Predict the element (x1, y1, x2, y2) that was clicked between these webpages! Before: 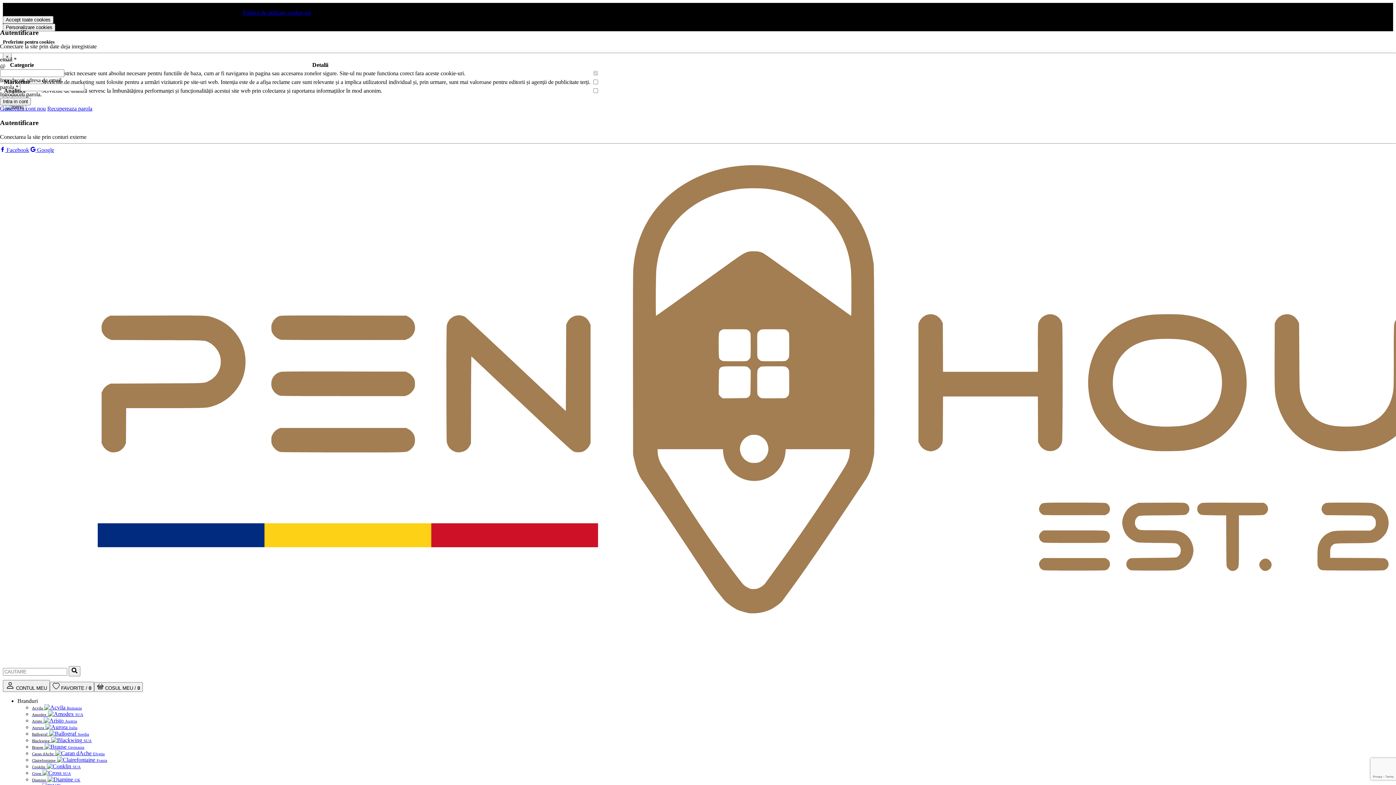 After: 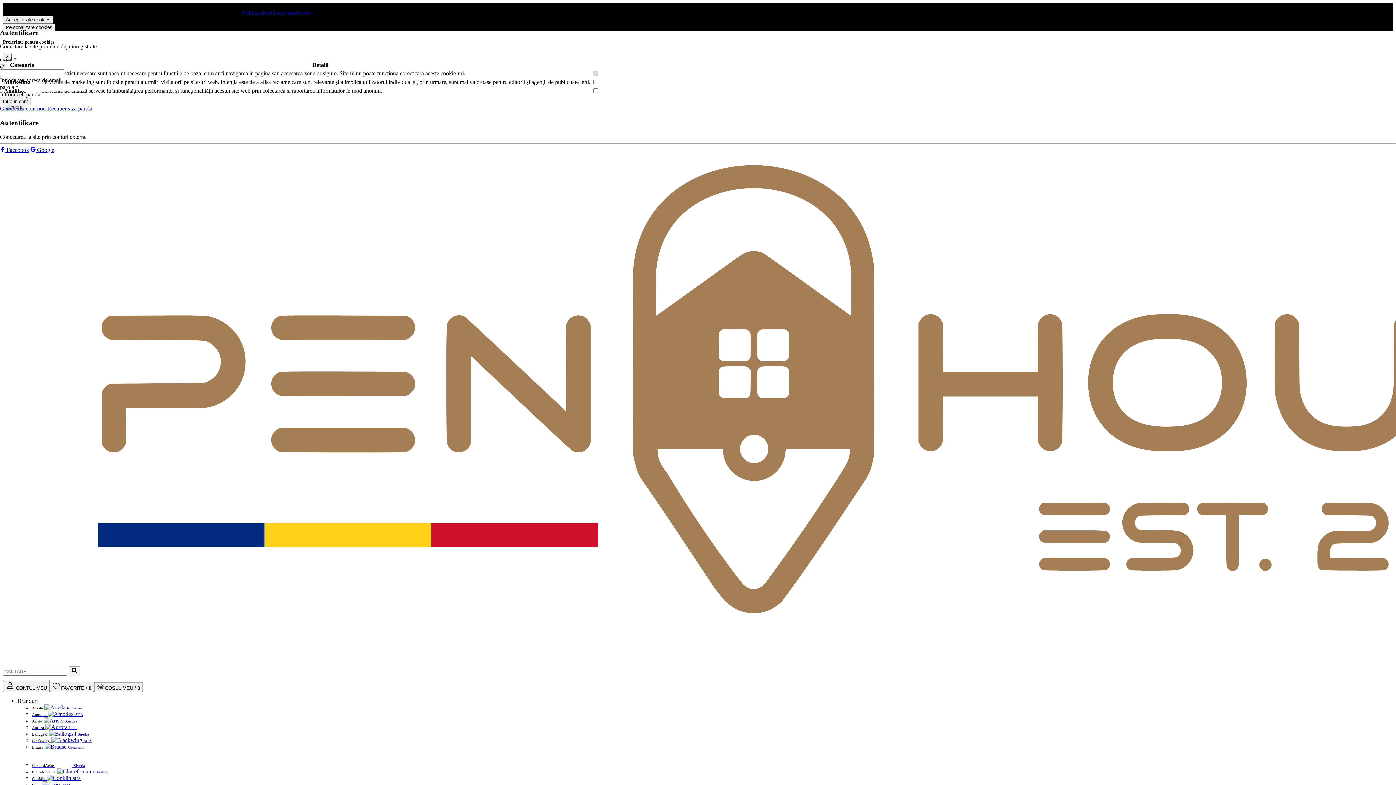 Action: bbox: (32, 770, 70, 776) label: Cross  SUA
